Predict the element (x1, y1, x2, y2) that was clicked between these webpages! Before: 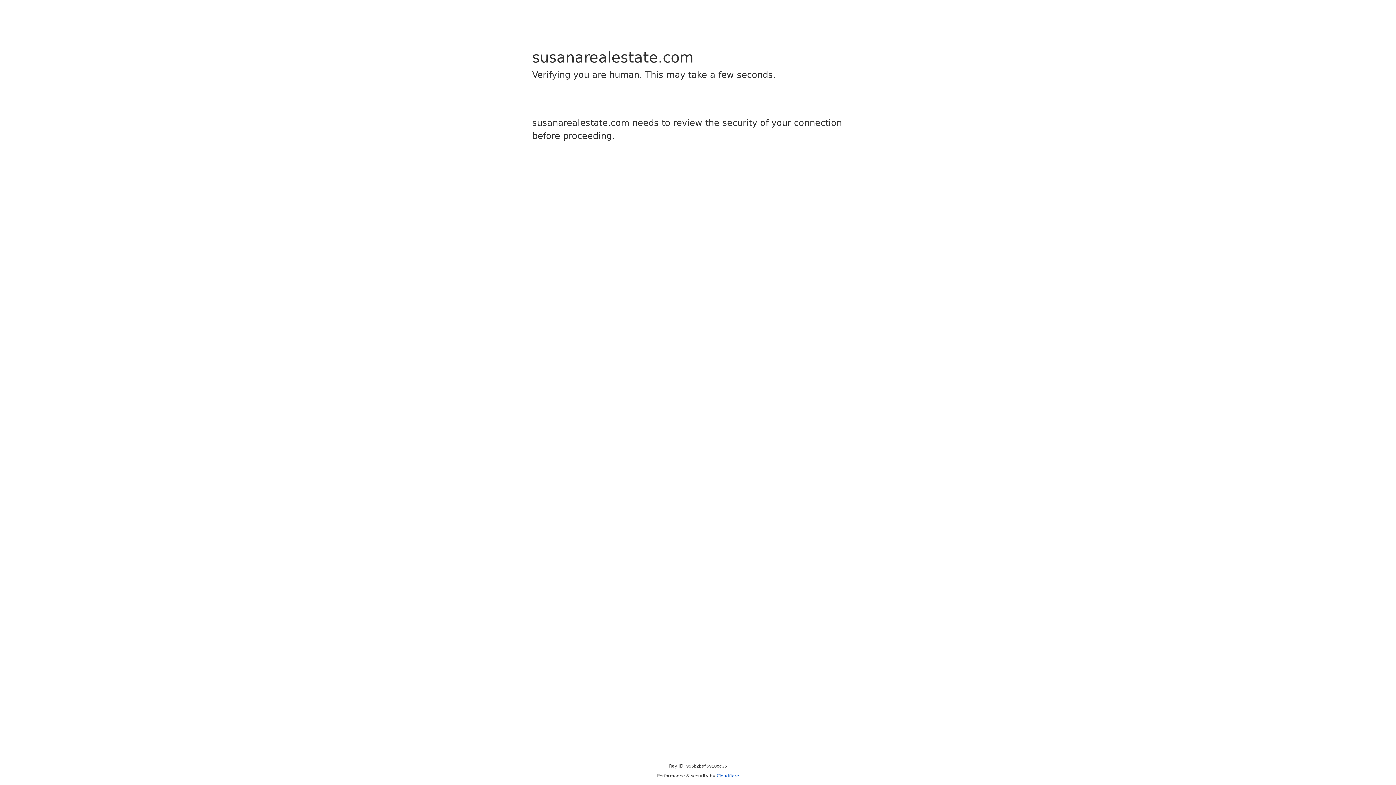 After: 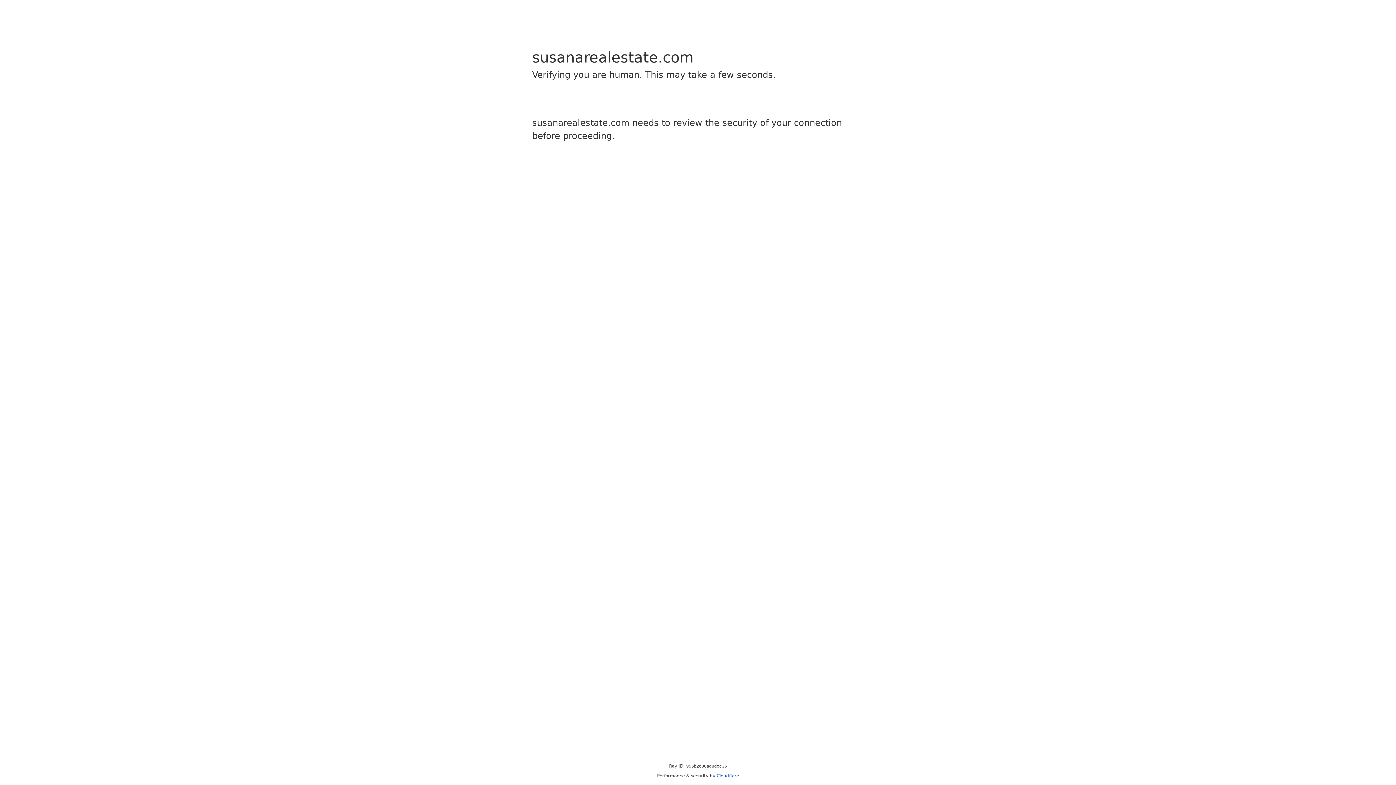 Action: label: Cloudflare bbox: (716, 773, 739, 778)